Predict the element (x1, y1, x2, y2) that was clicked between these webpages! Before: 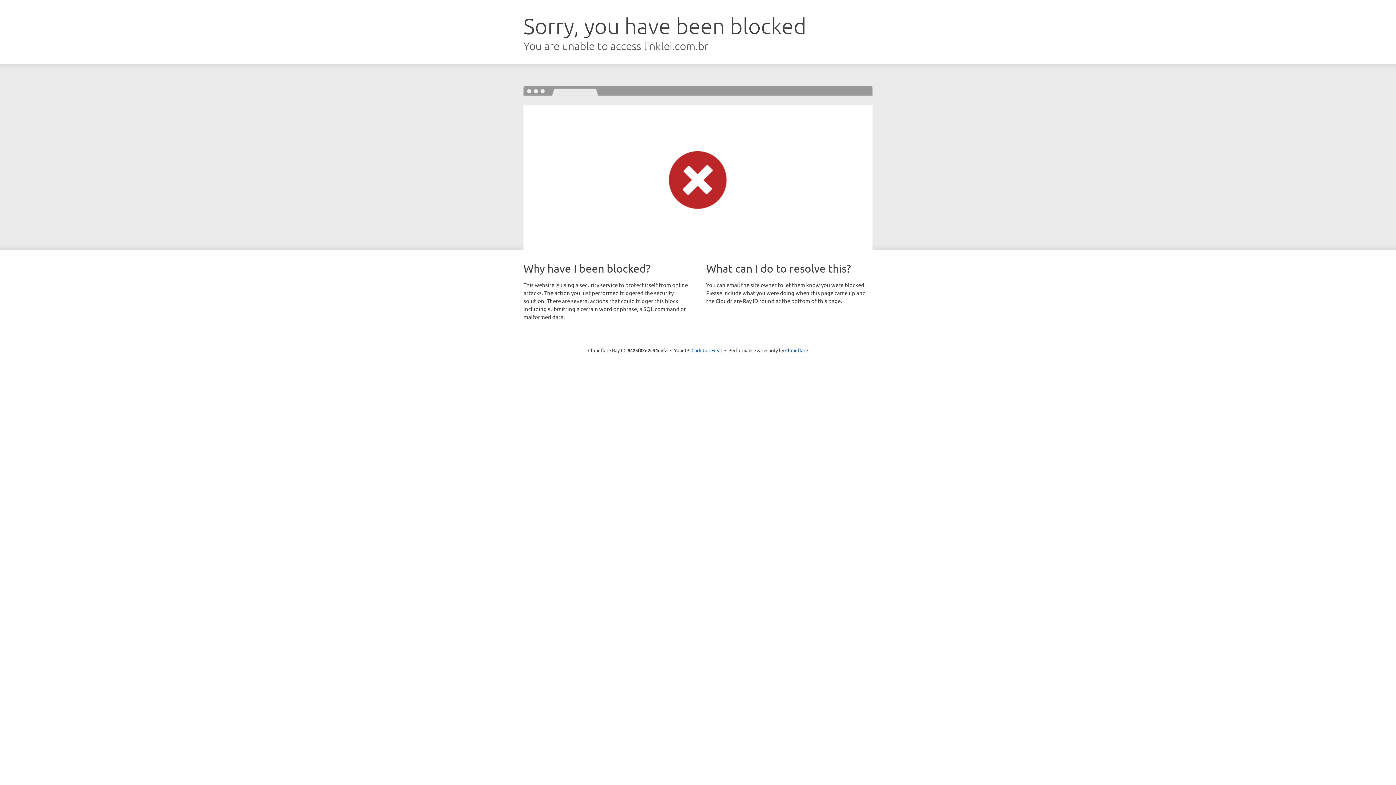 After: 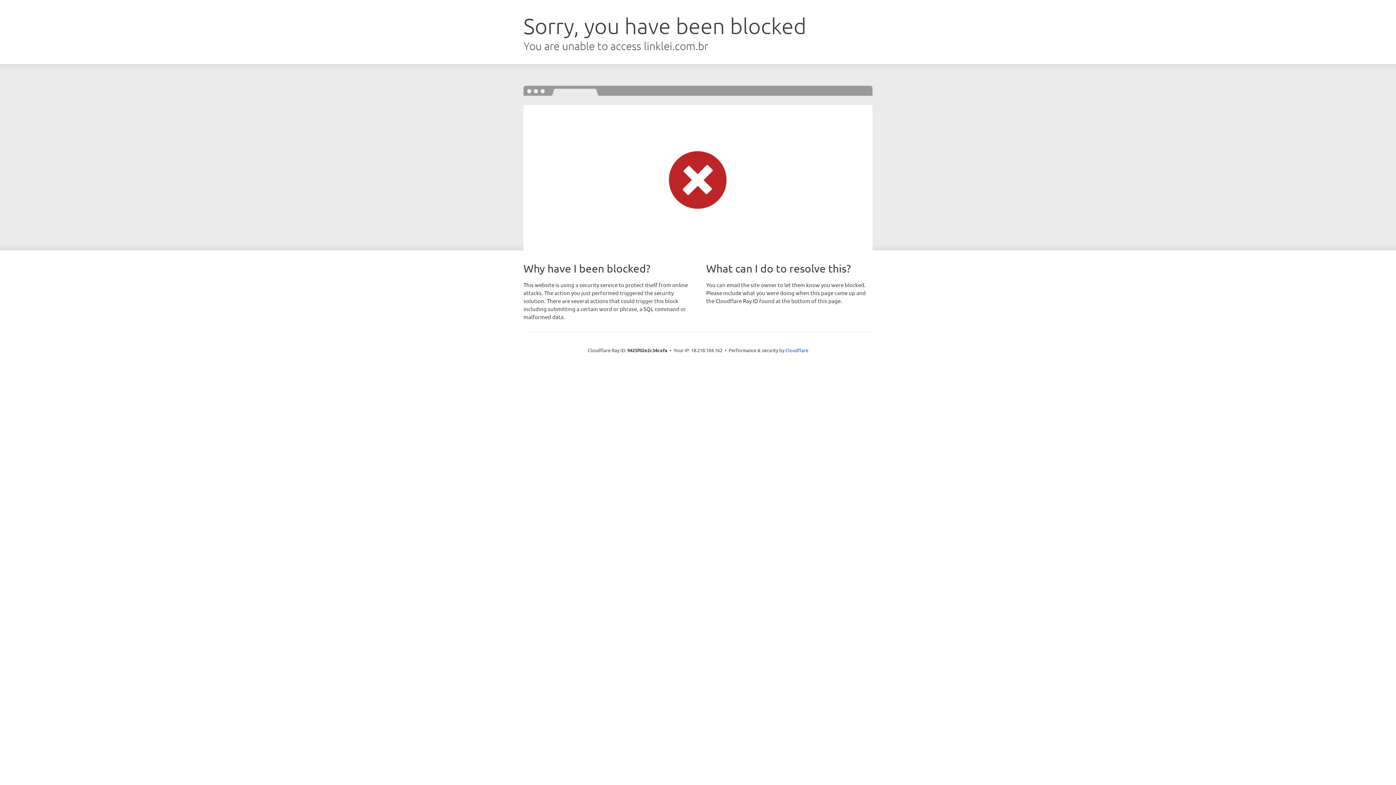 Action: bbox: (691, 346, 722, 353) label: Click to reveal